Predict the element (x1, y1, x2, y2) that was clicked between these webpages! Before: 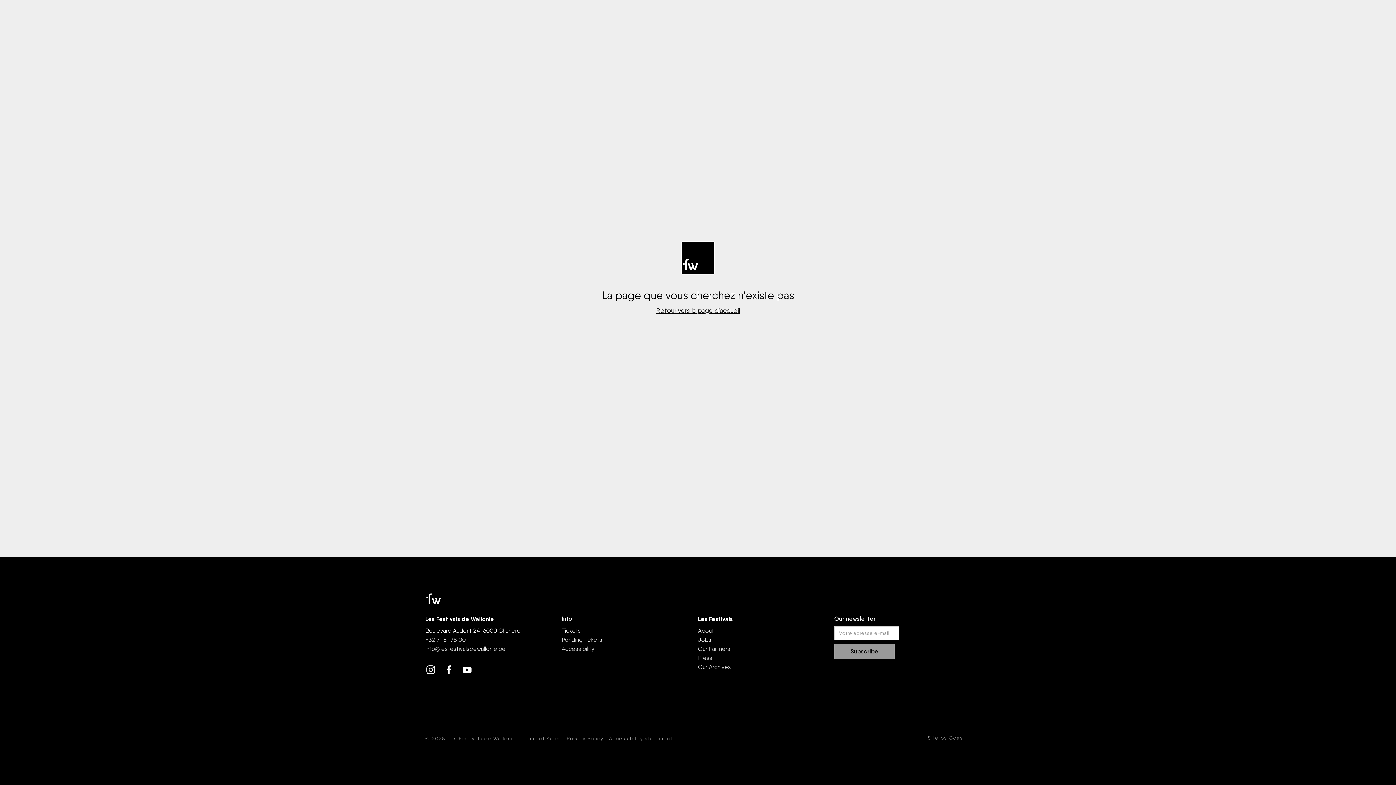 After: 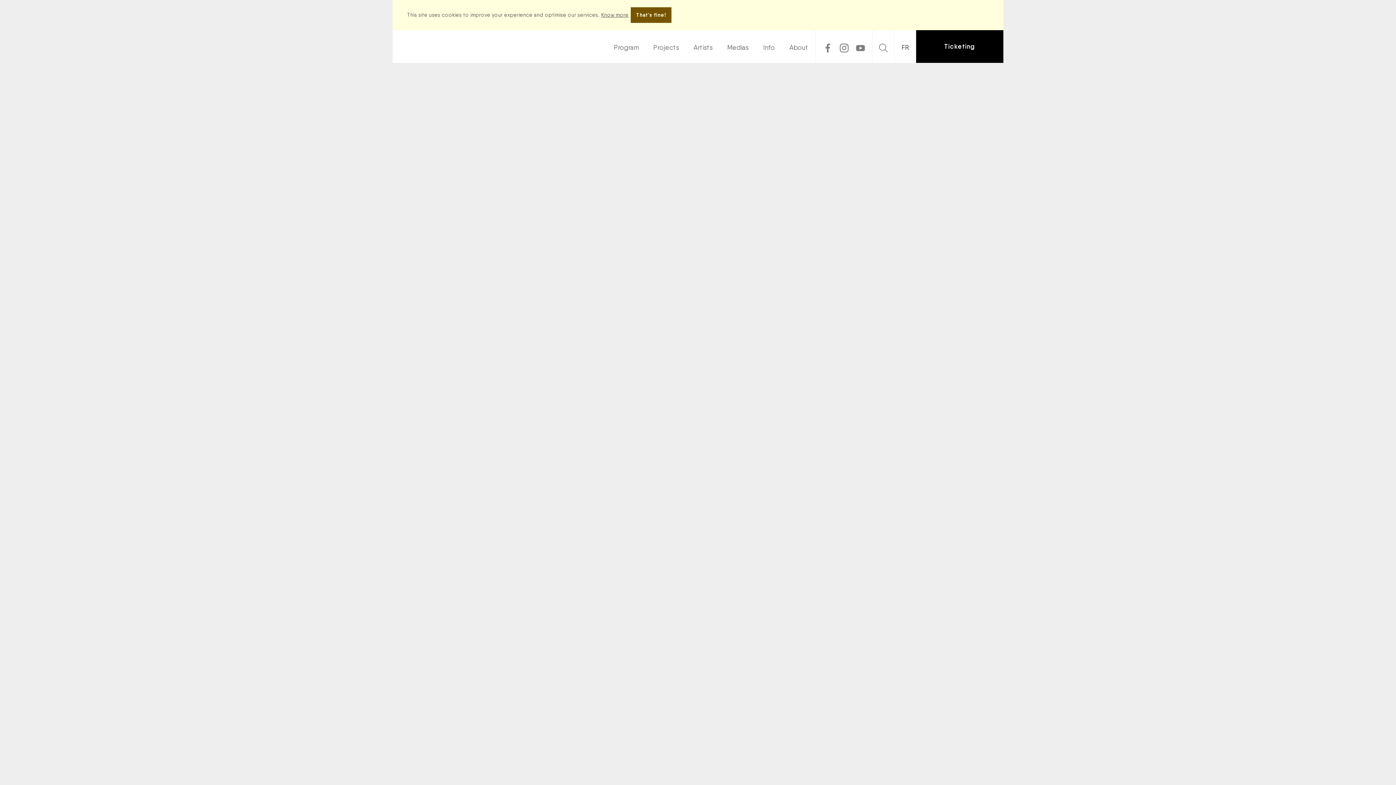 Action: bbox: (698, 662, 731, 671) label: Our Archives